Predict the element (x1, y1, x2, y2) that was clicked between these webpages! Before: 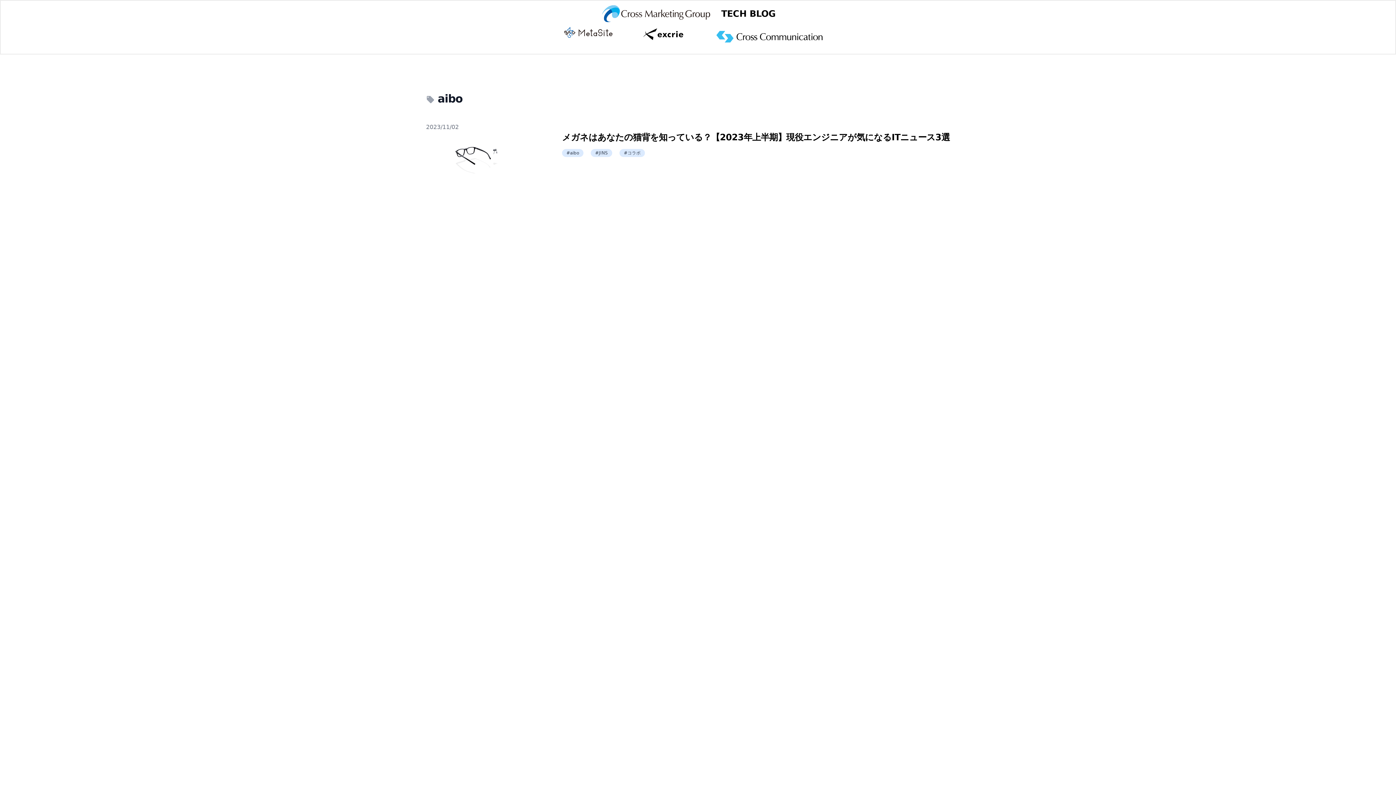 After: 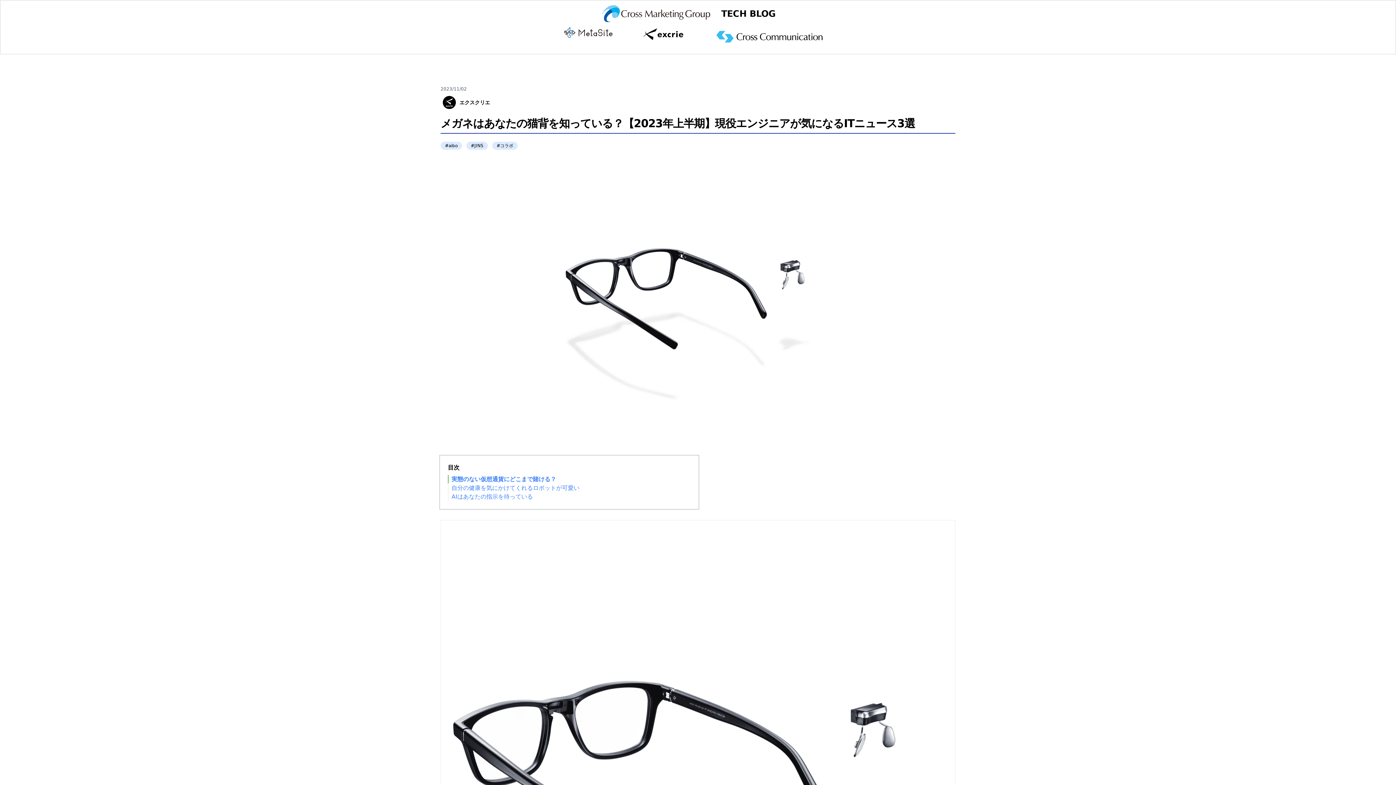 Action: bbox: (562, 132, 950, 142) label: メガネはあなたの猫背を知っている？【2023年上半期】現役エンジニアが気になるITニュース3選